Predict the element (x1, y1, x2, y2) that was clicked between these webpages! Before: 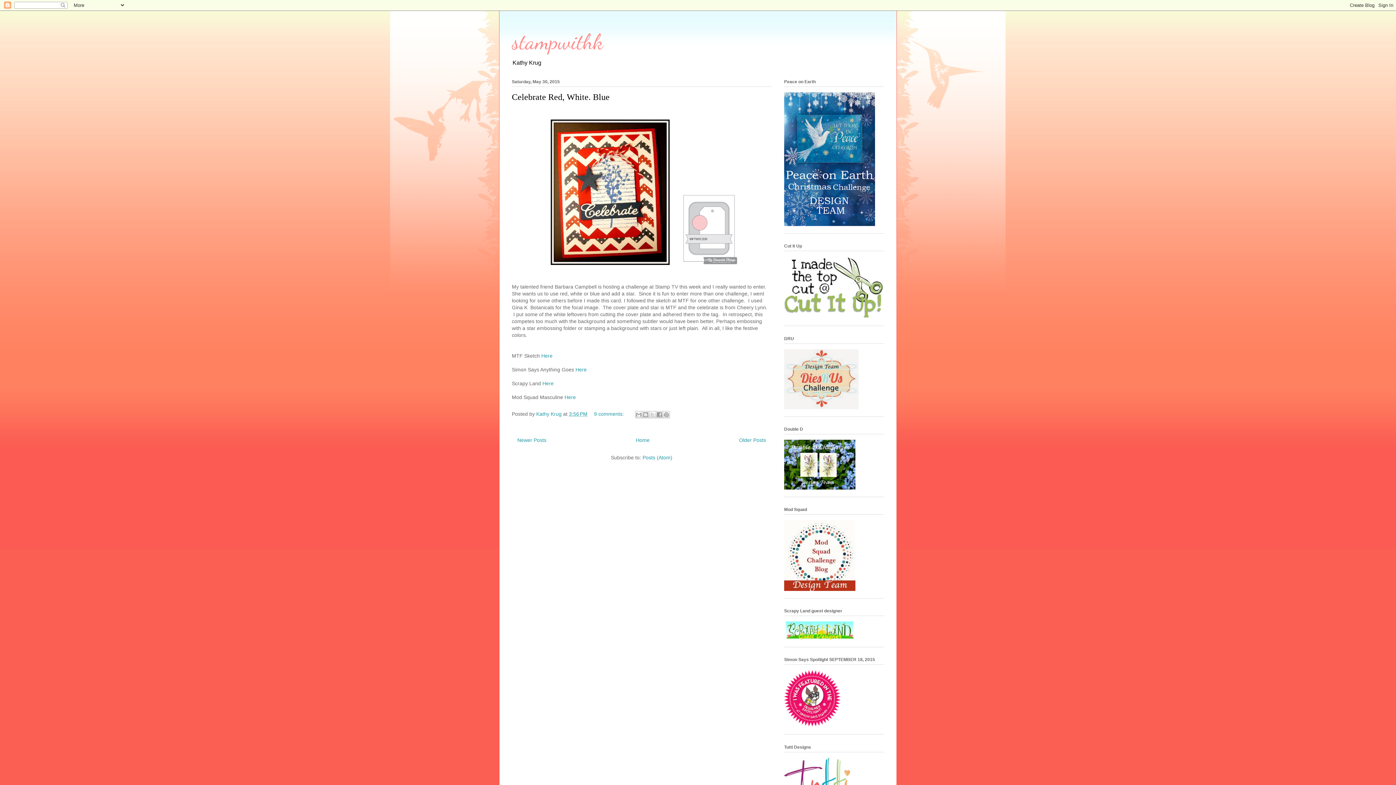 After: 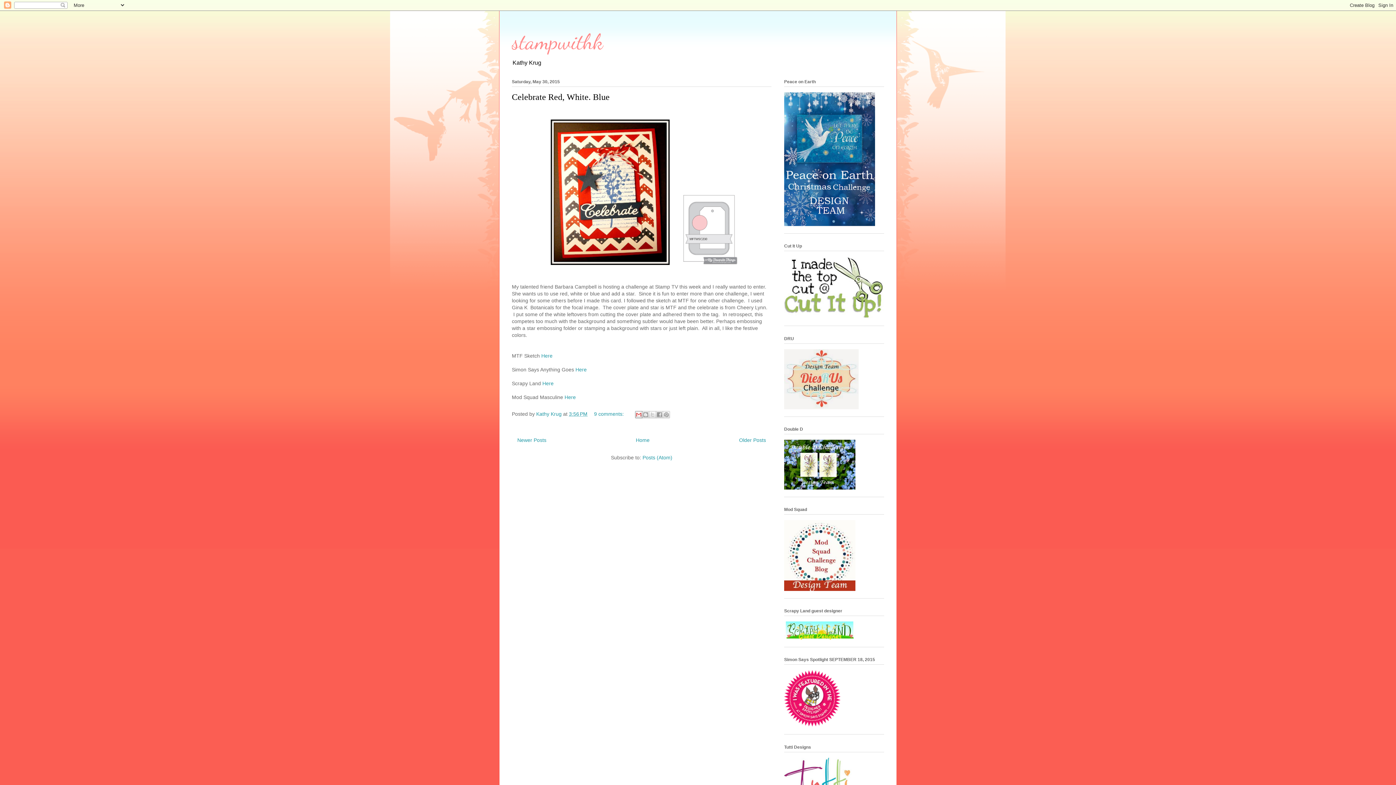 Action: label: Email This bbox: (635, 411, 642, 418)